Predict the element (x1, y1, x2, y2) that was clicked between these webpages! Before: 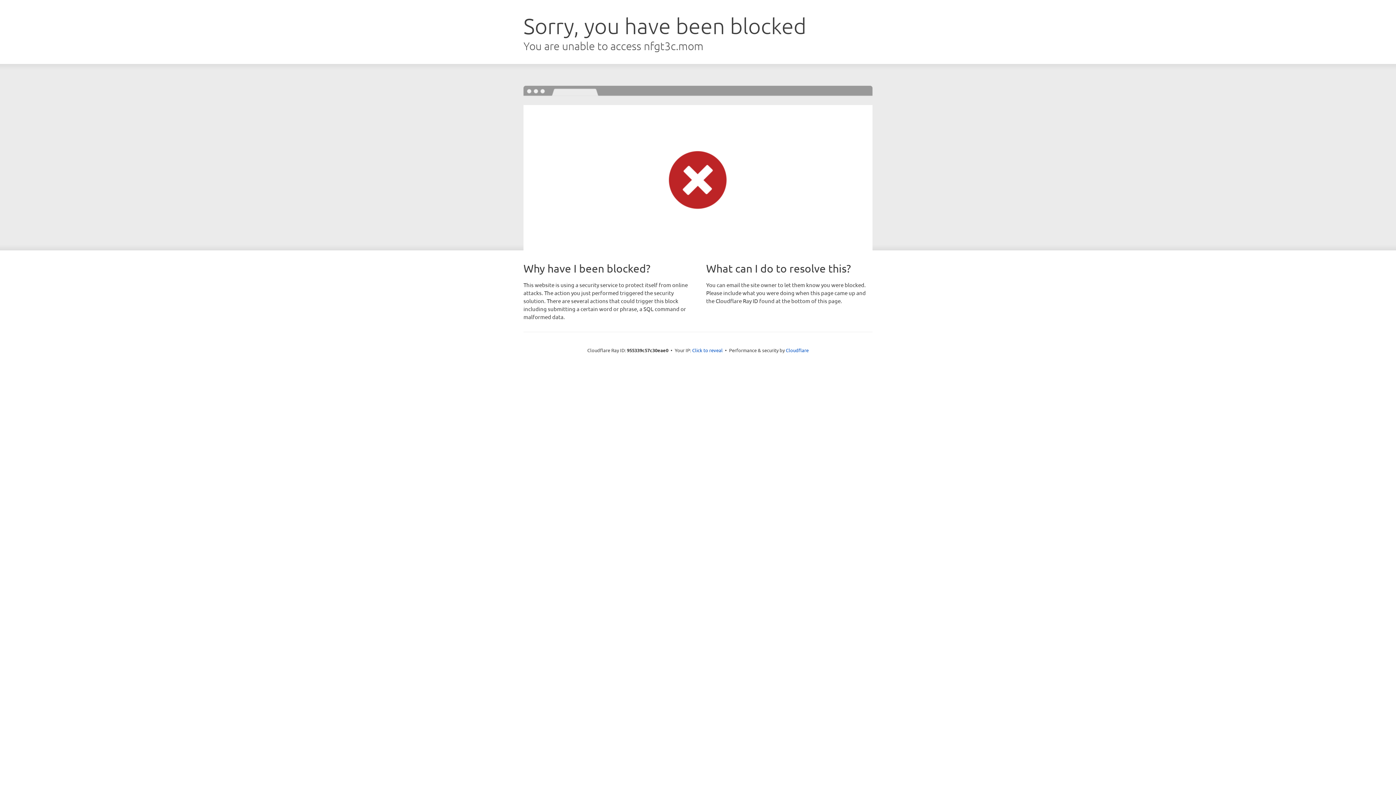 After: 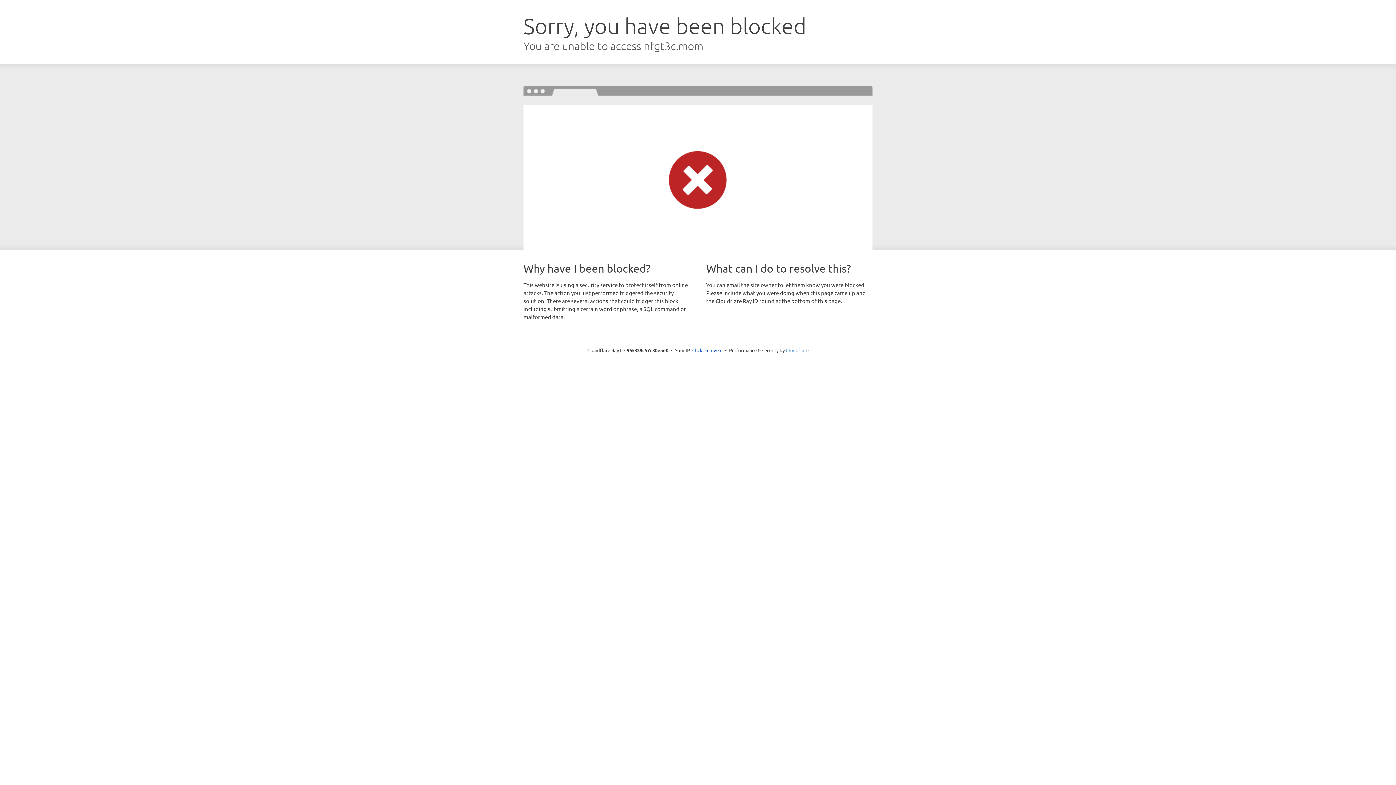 Action: label: Cloudflare bbox: (786, 347, 808, 353)